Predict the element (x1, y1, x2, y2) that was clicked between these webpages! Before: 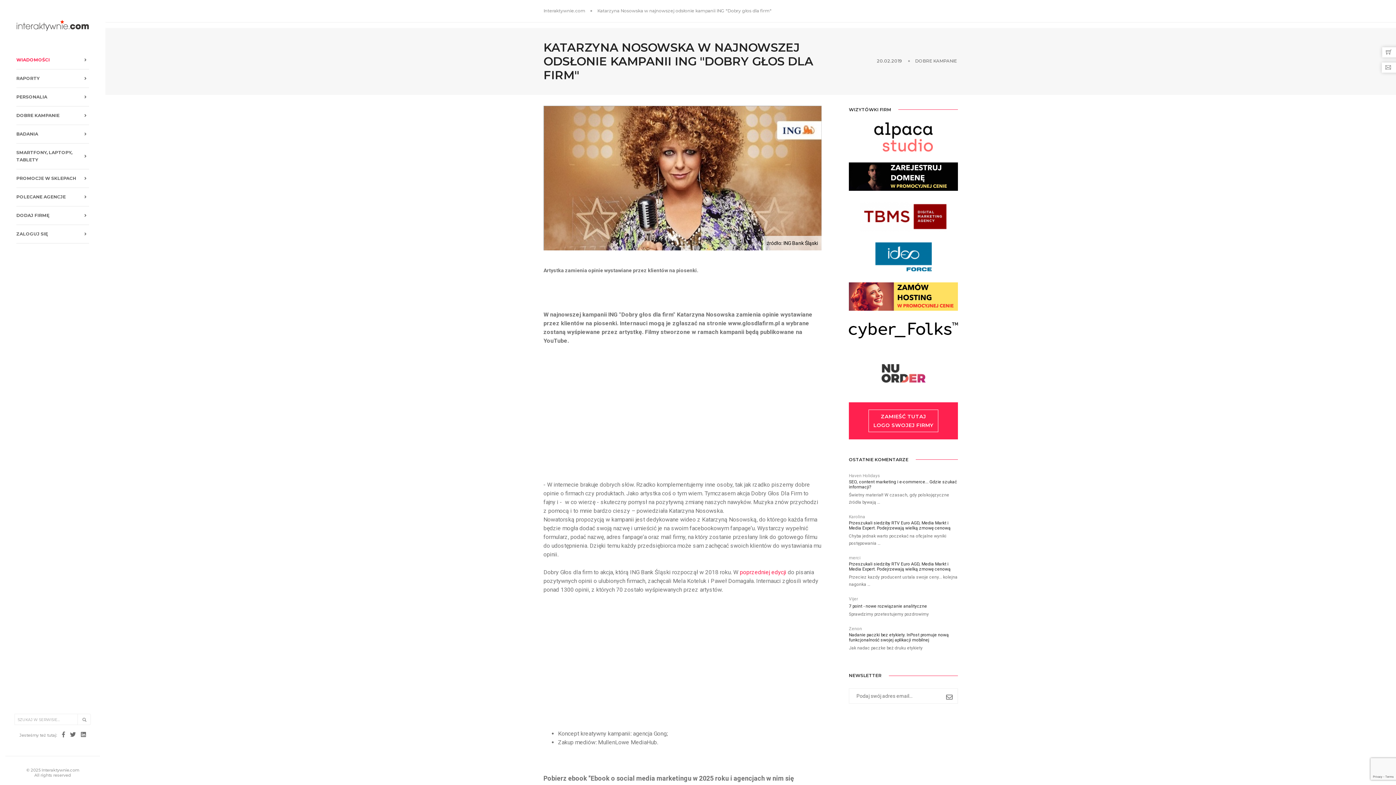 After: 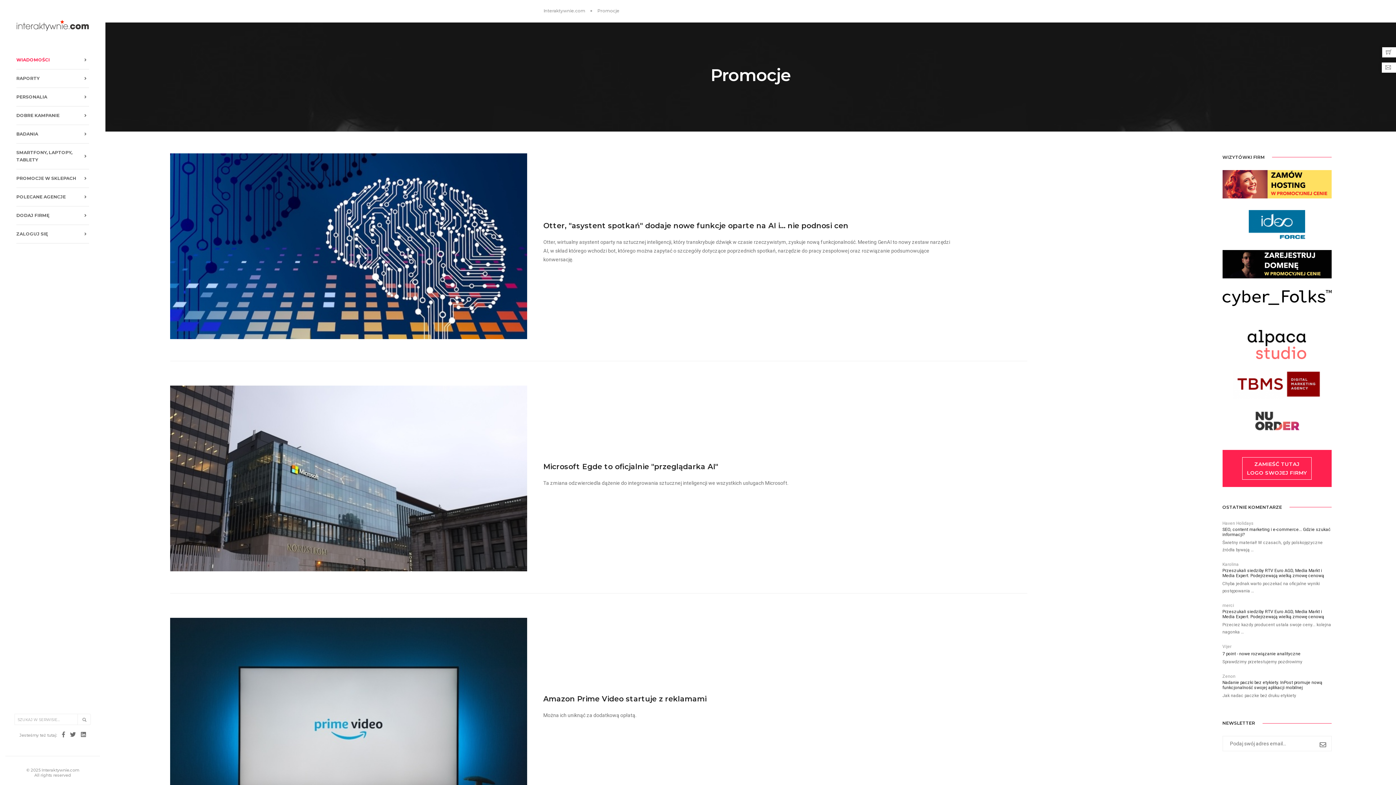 Action: label: PROMOCJE W SKLEPACH bbox: (16, 169, 89, 188)